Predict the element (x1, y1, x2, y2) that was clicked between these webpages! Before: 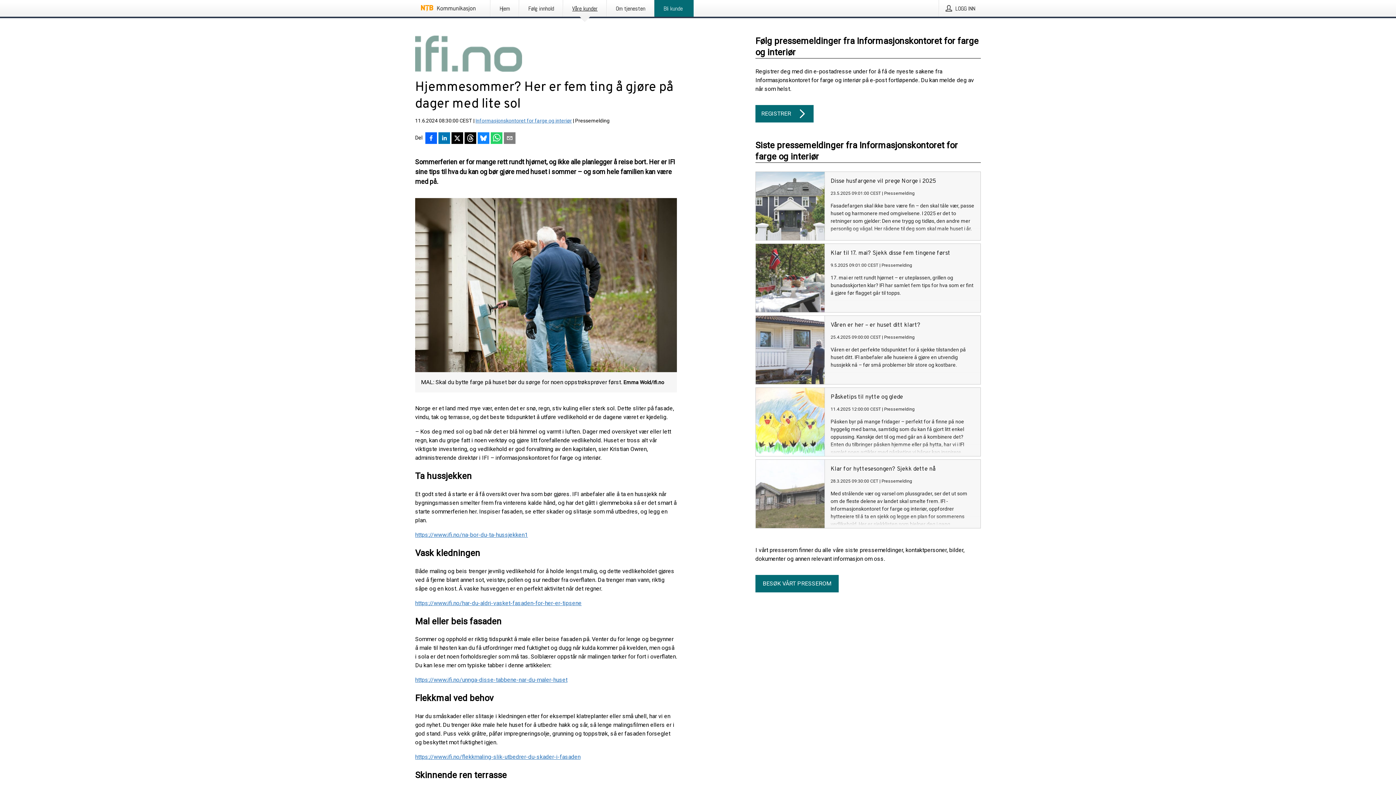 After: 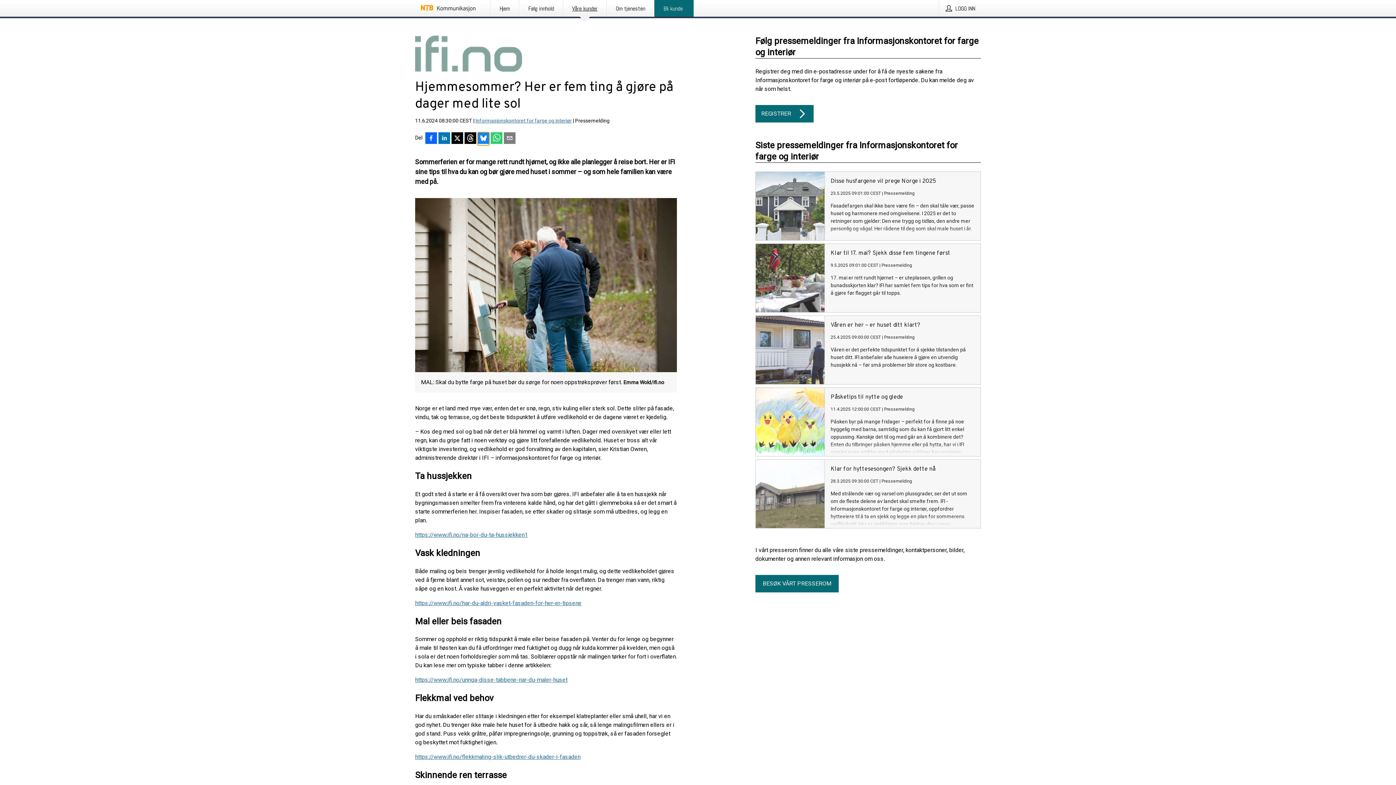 Action: label: Del på Bluesky bbox: (477, 132, 489, 145)